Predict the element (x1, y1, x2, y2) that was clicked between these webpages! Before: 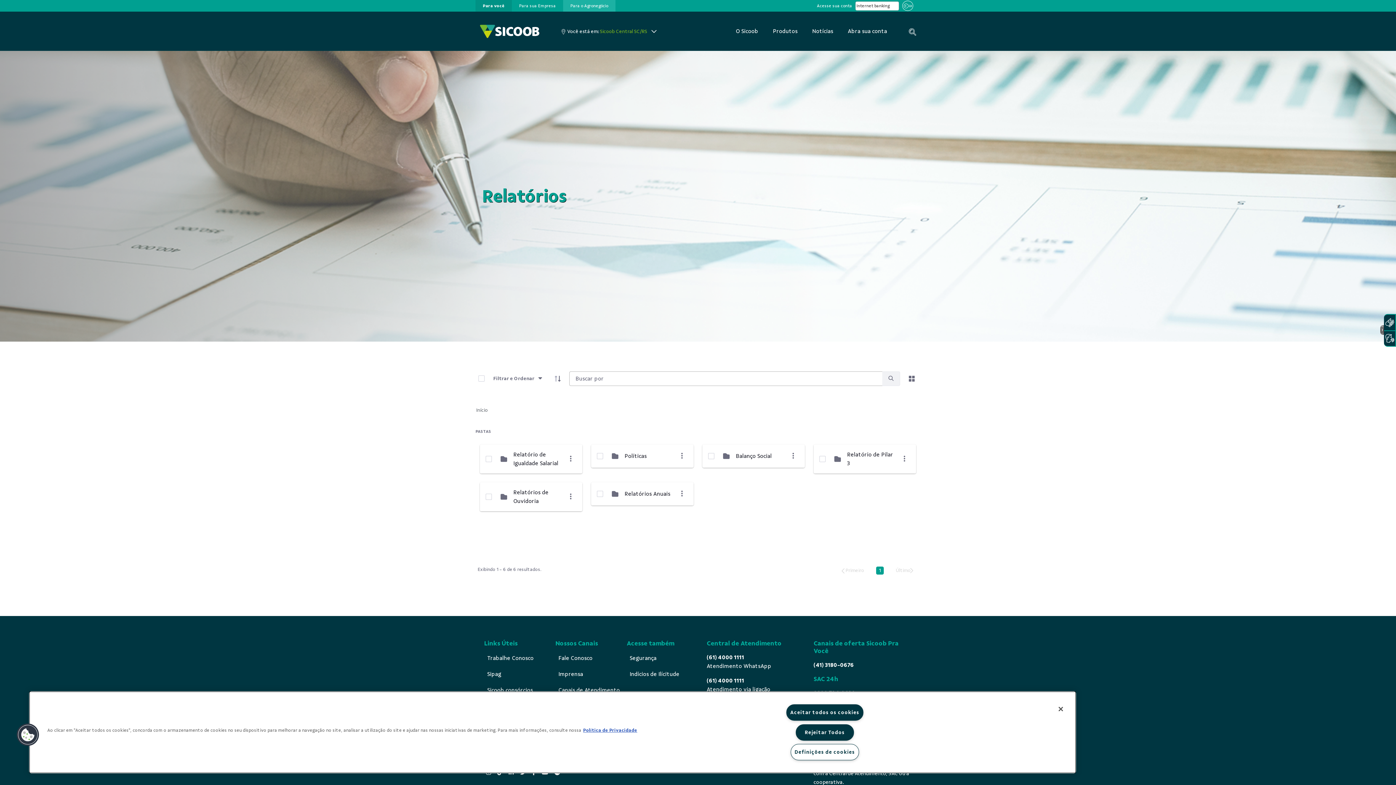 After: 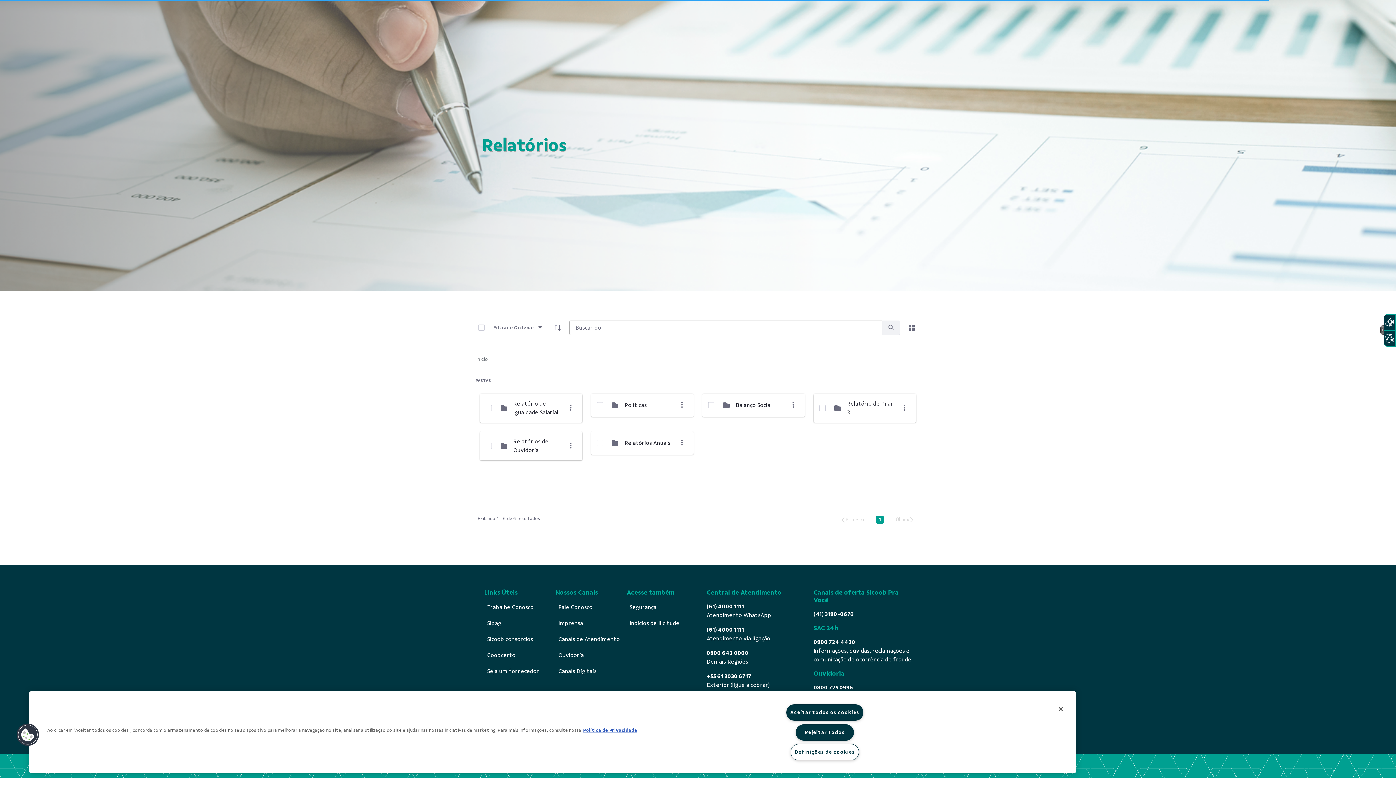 Action: label: Abra sua conta bbox: (840, 16, 894, 46)